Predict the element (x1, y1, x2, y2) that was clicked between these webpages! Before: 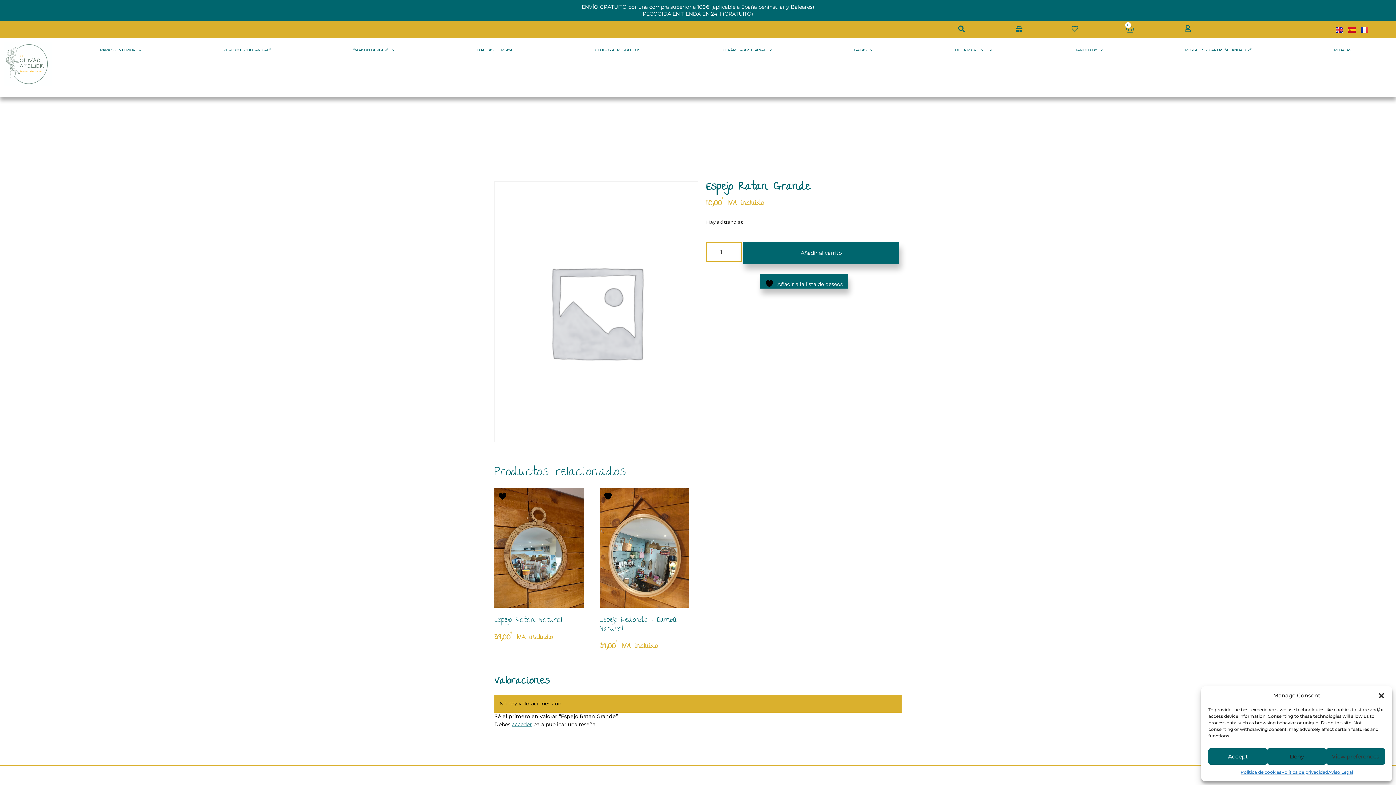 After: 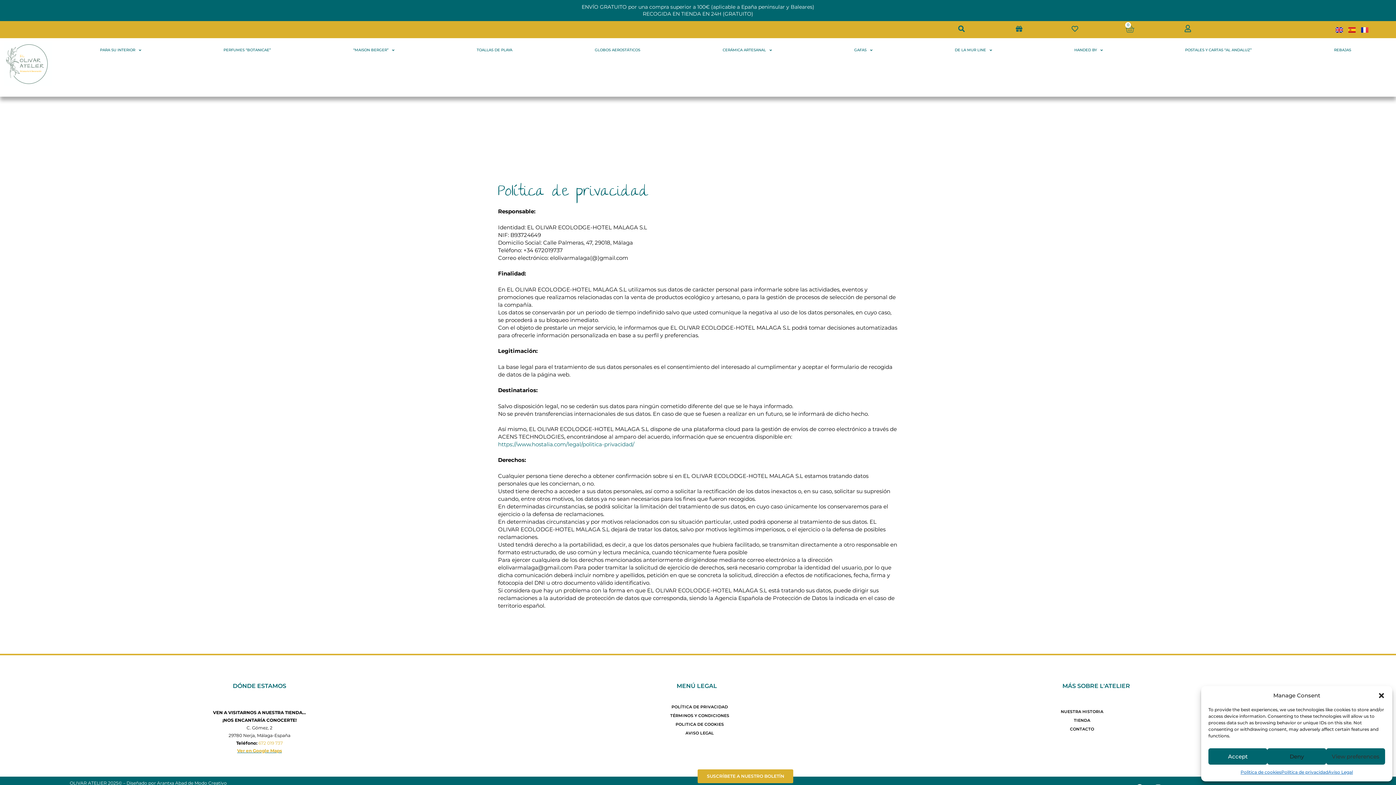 Action: bbox: (1281, 768, 1328, 776) label: Política de privacidad